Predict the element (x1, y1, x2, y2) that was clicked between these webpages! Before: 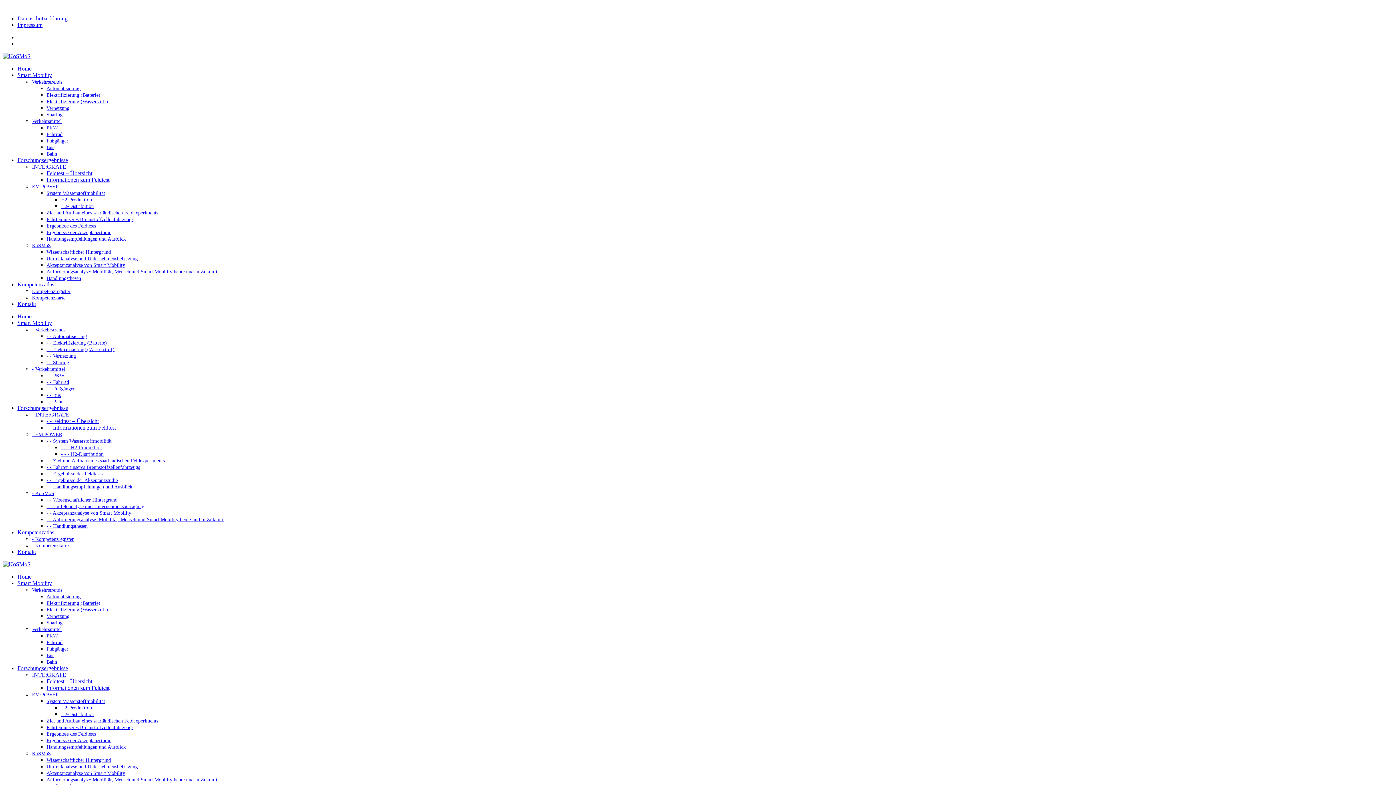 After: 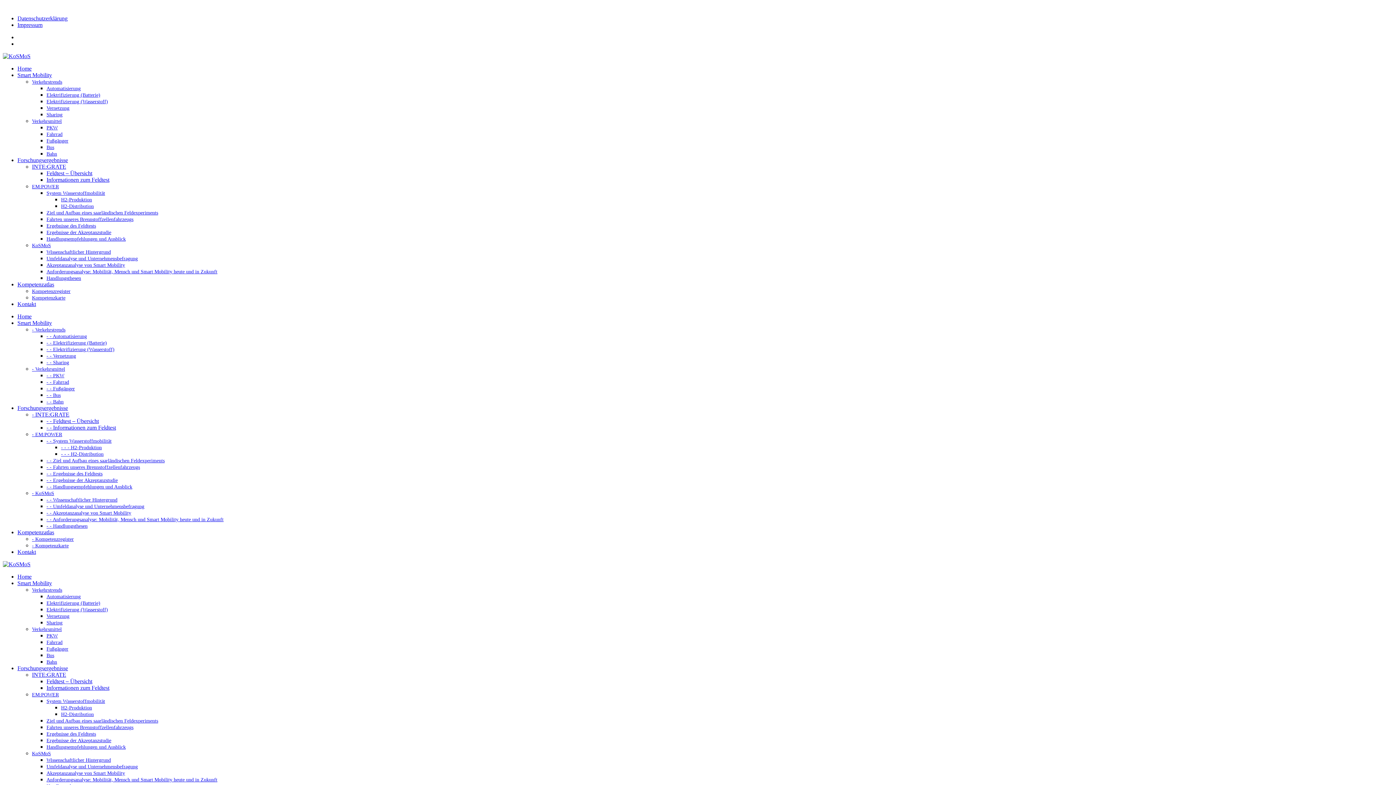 Action: label: Elektrifizierung (Batterie) bbox: (46, 92, 100, 97)